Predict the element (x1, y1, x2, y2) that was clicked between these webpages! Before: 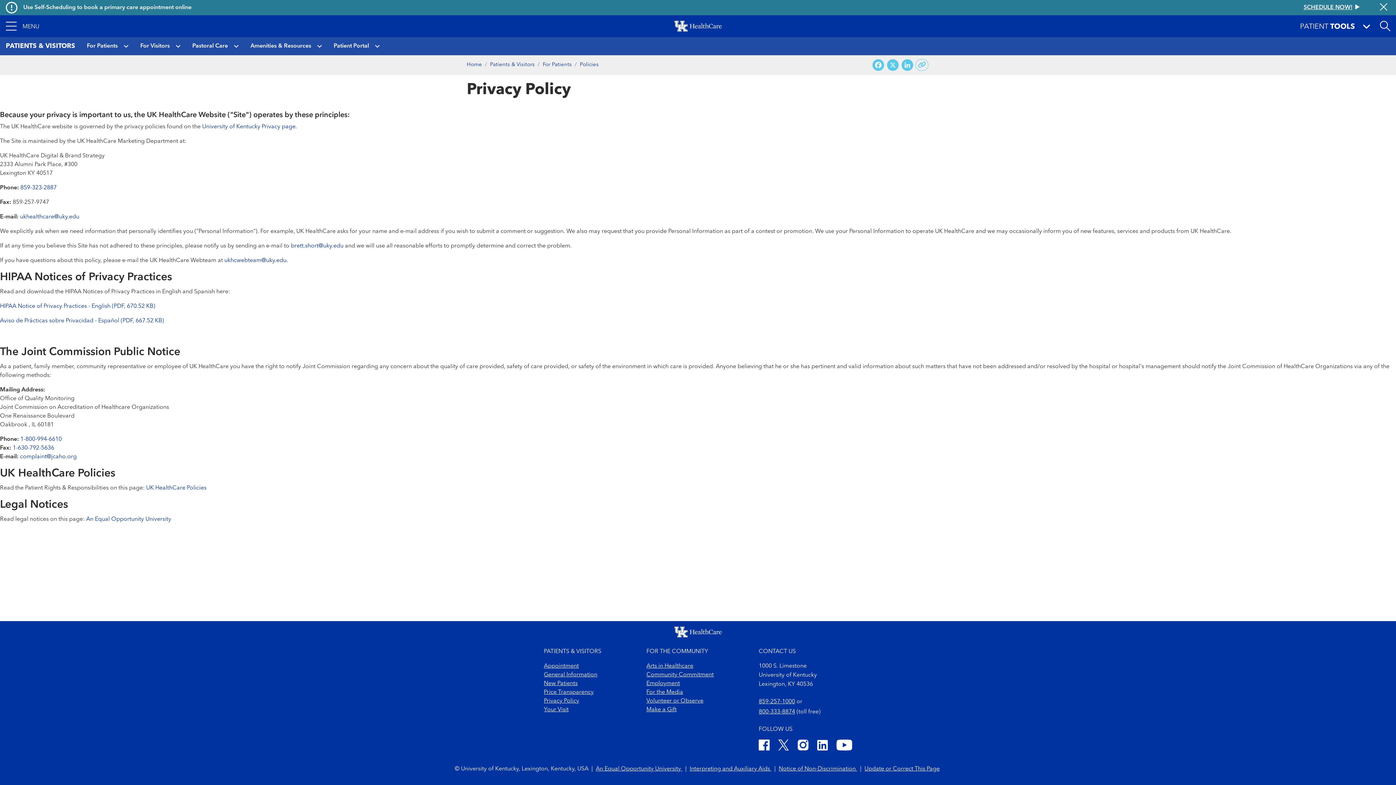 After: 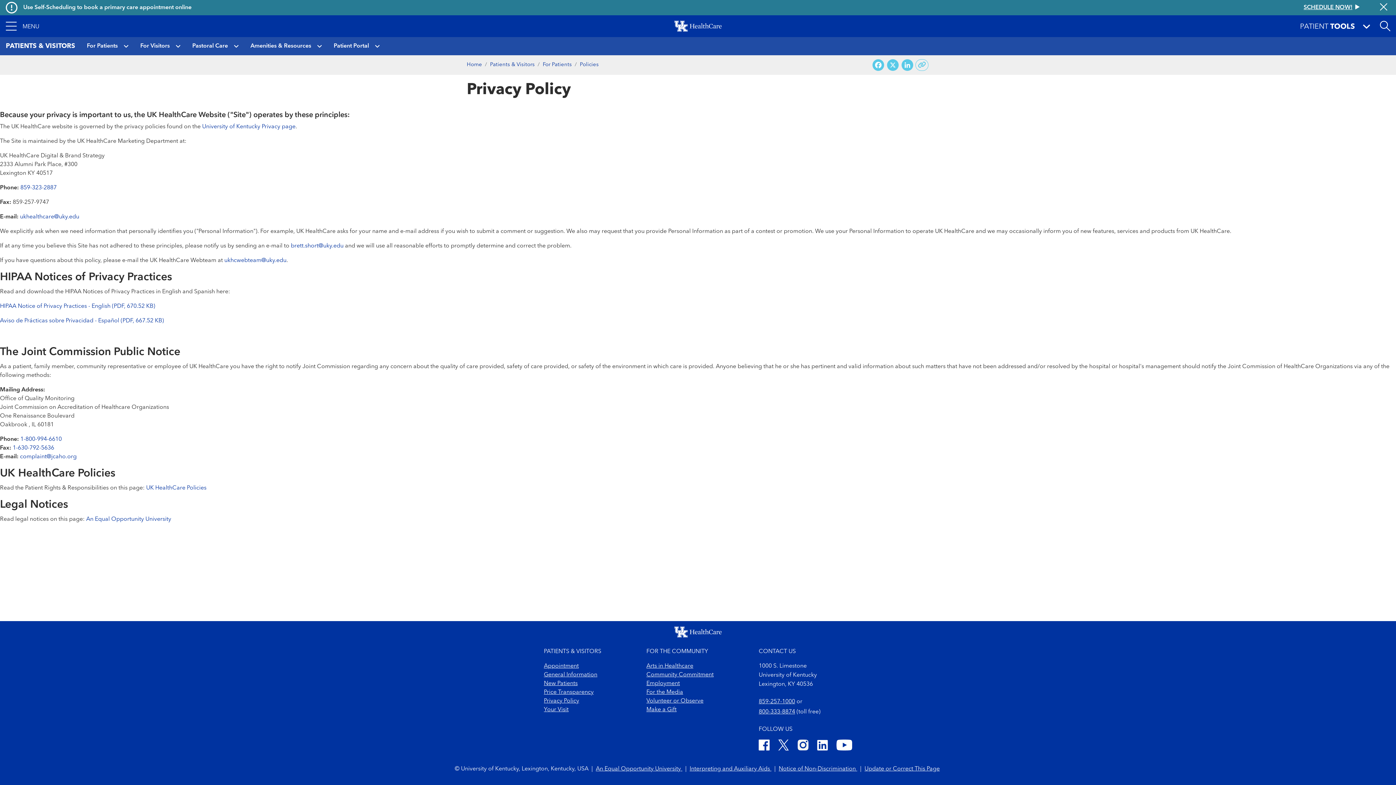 Action: bbox: (544, 698, 579, 704) label: Privacy Policy